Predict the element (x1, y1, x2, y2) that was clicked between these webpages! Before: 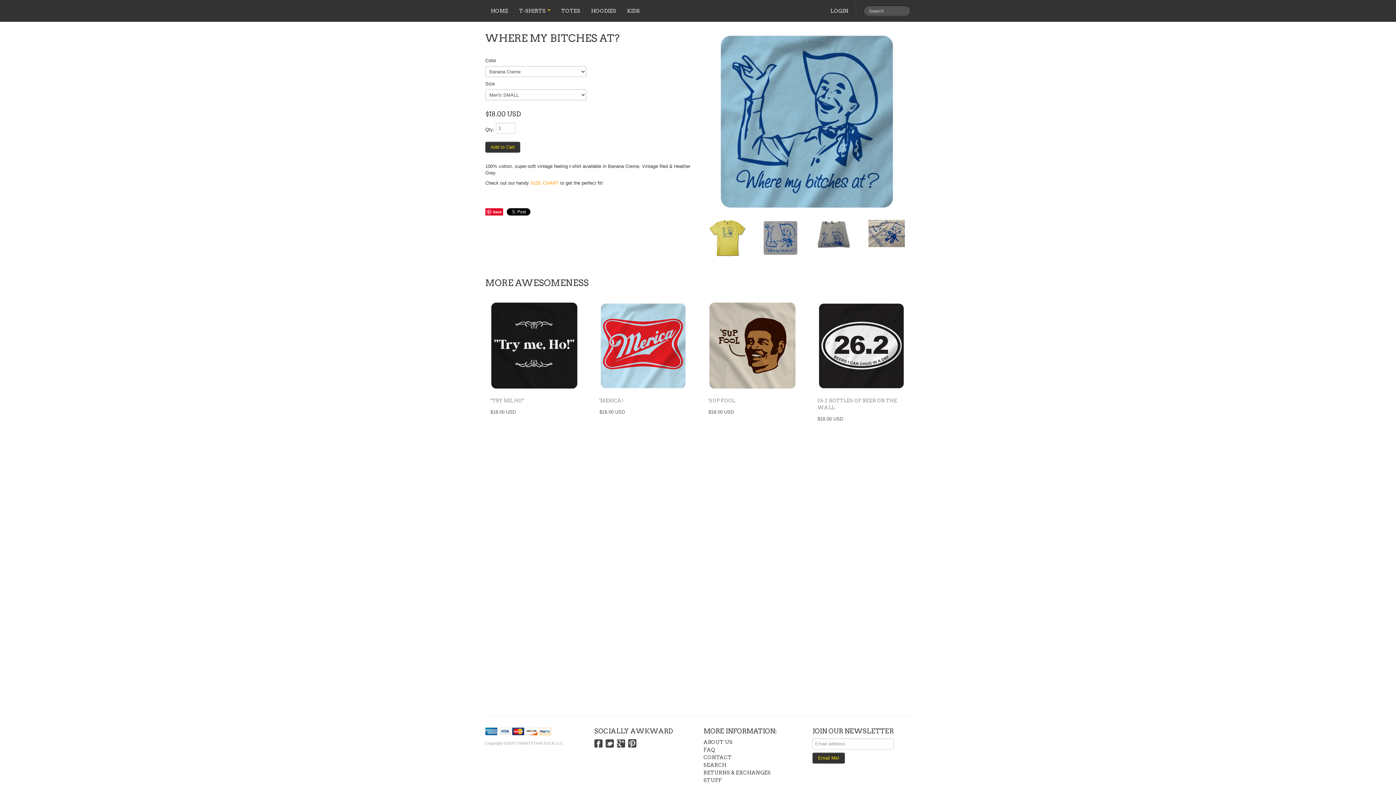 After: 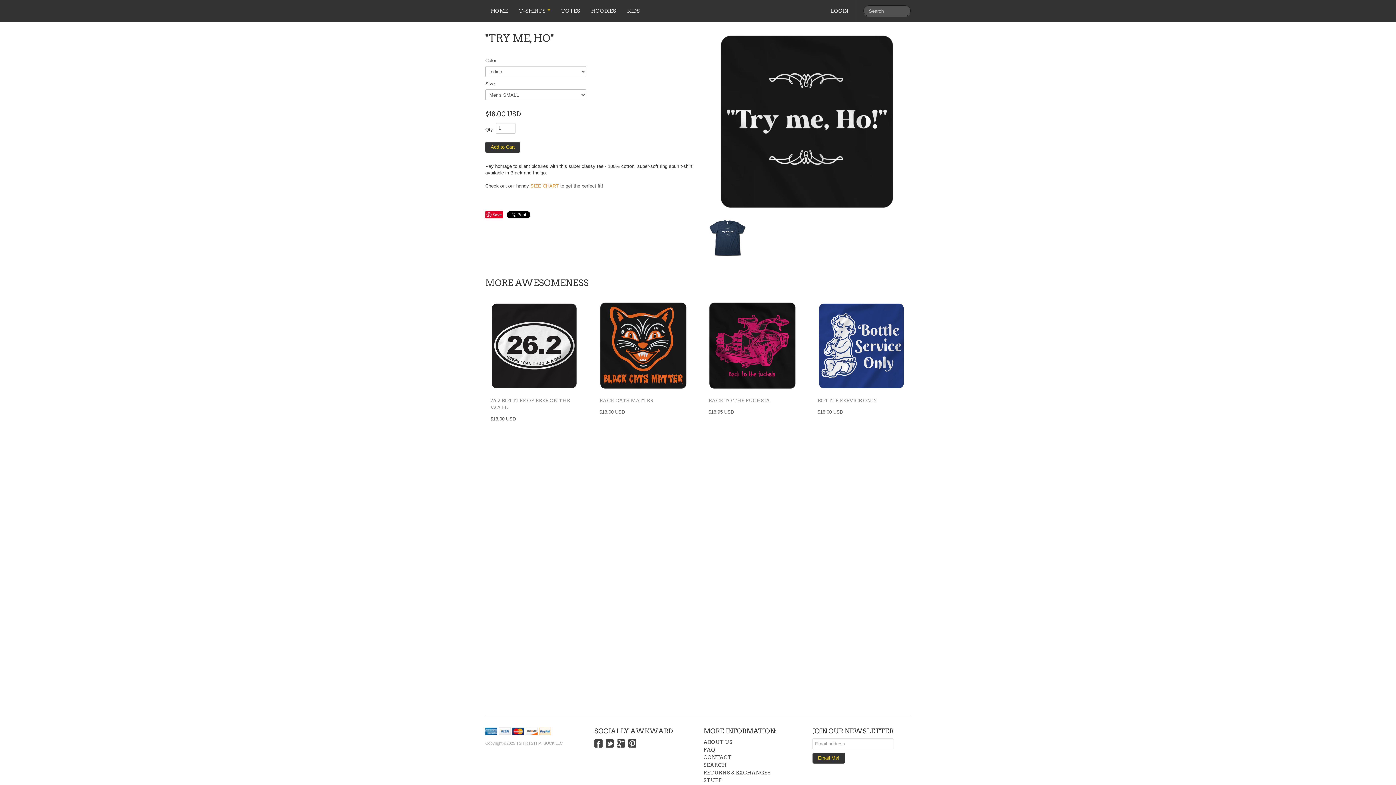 Action: bbox: (490, 398, 524, 403) label: "TRY ME, HO"